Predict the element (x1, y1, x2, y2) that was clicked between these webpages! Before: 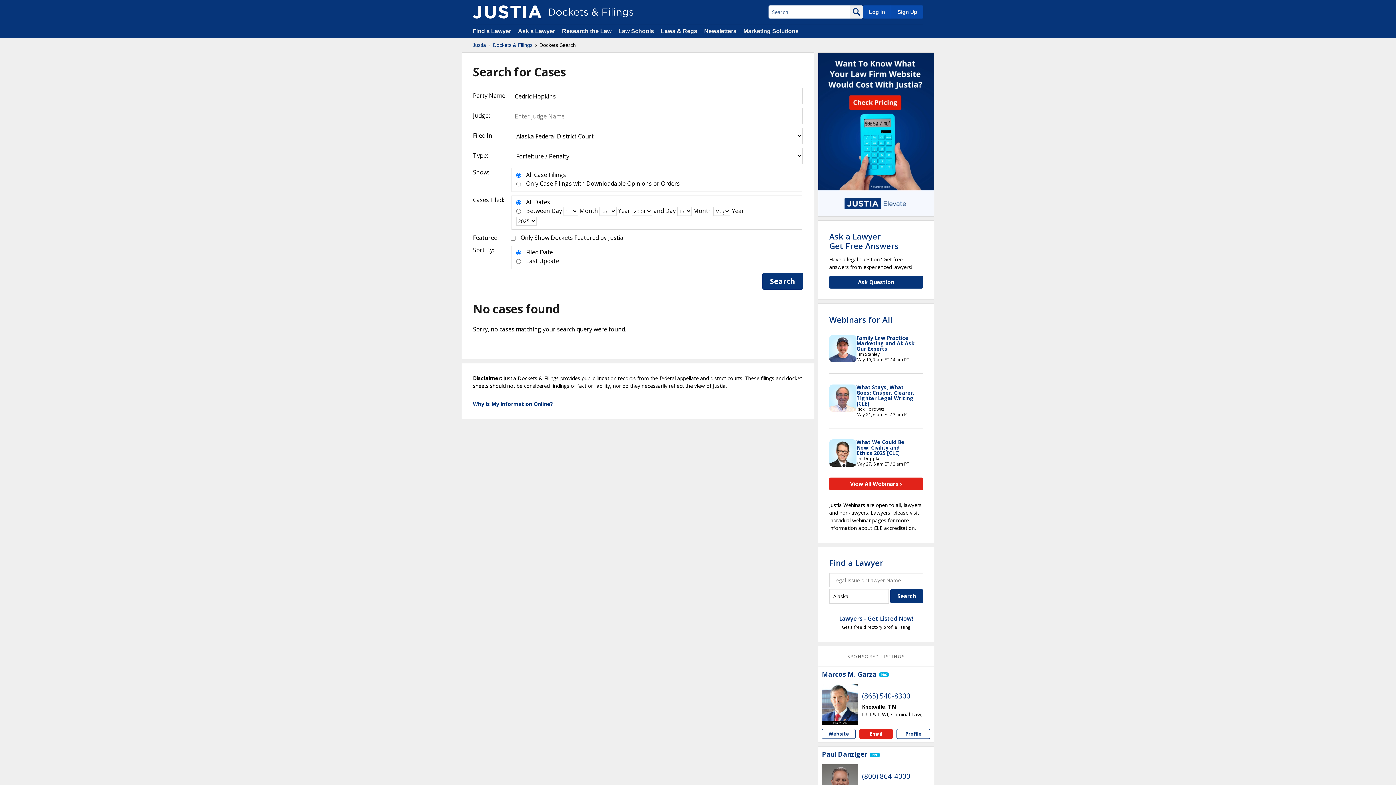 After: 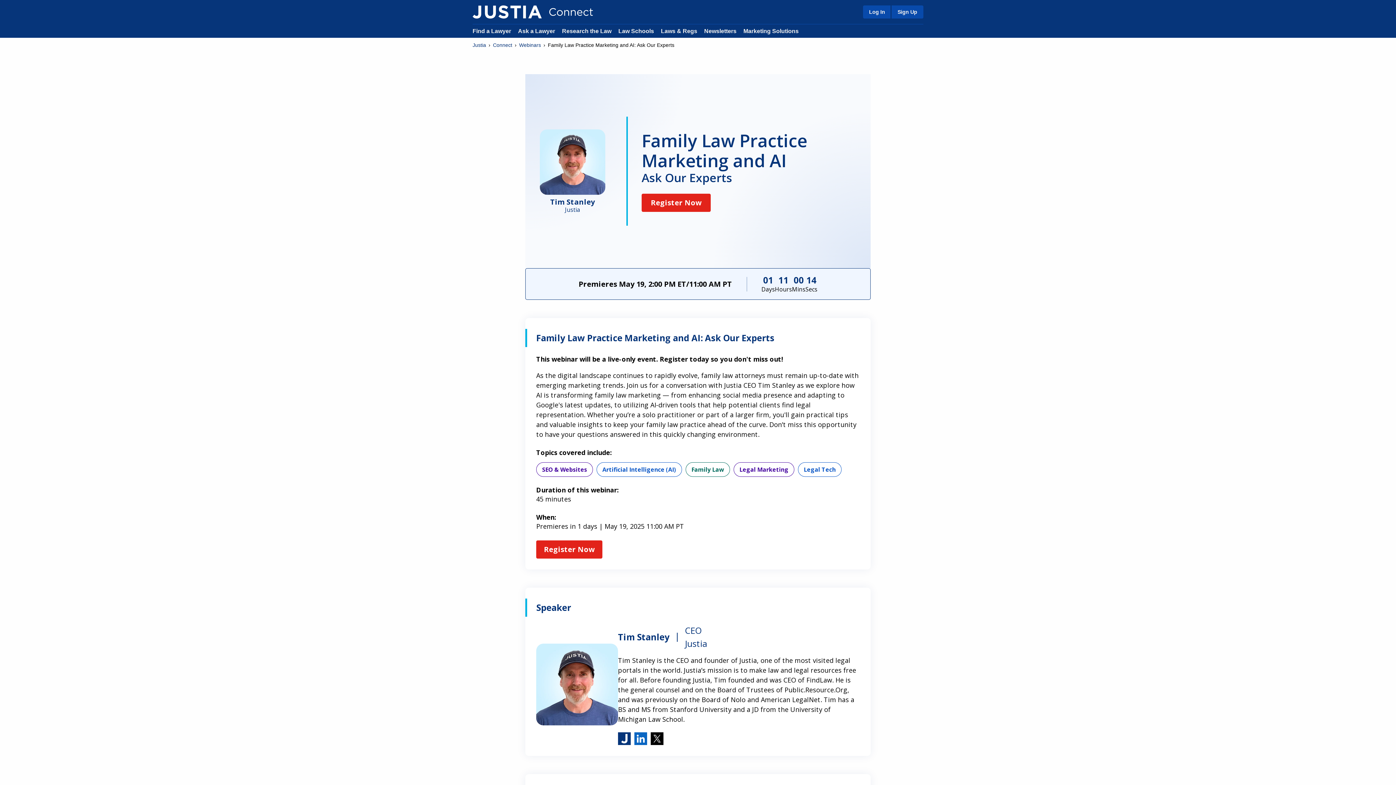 Action: bbox: (856, 334, 914, 352) label: Family Law Practice Marketing and AI: Ask Our Experts